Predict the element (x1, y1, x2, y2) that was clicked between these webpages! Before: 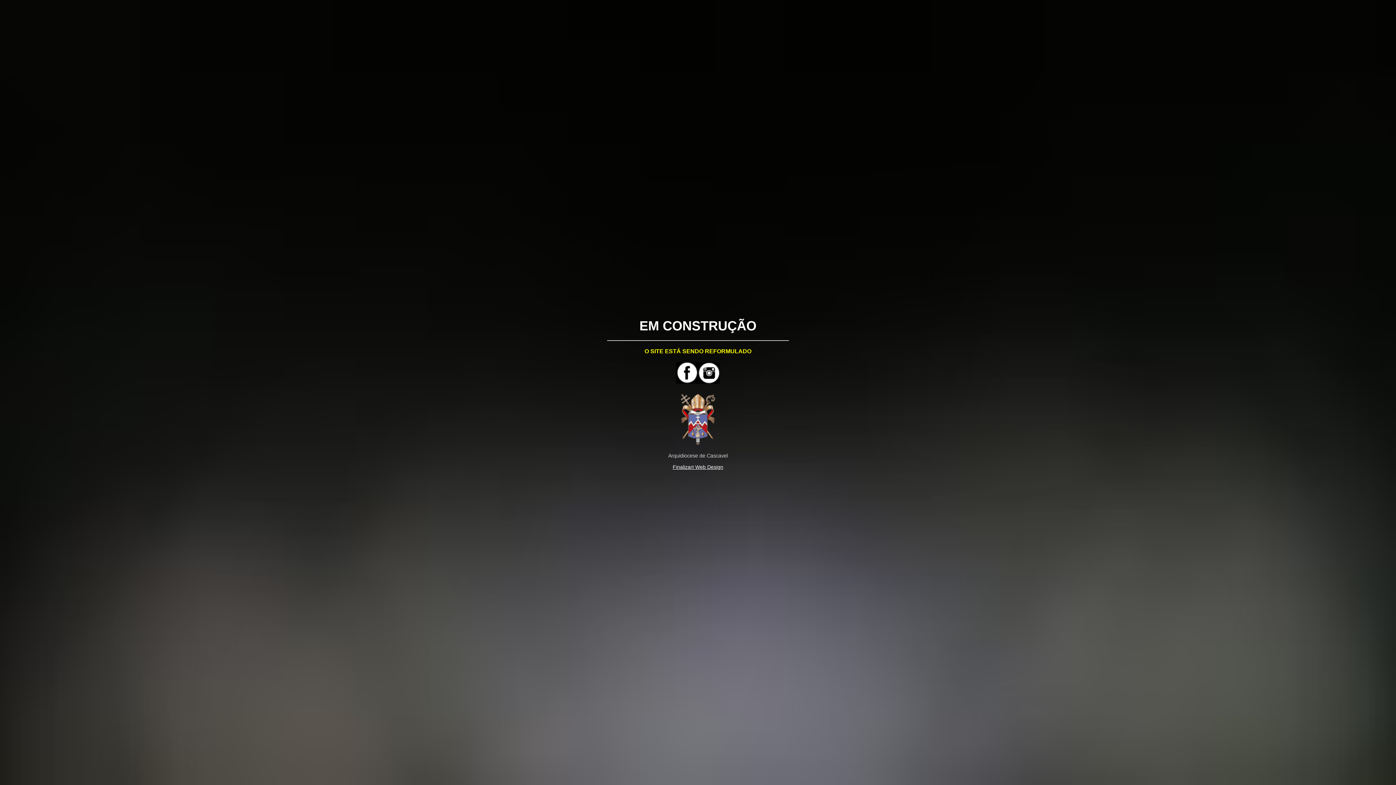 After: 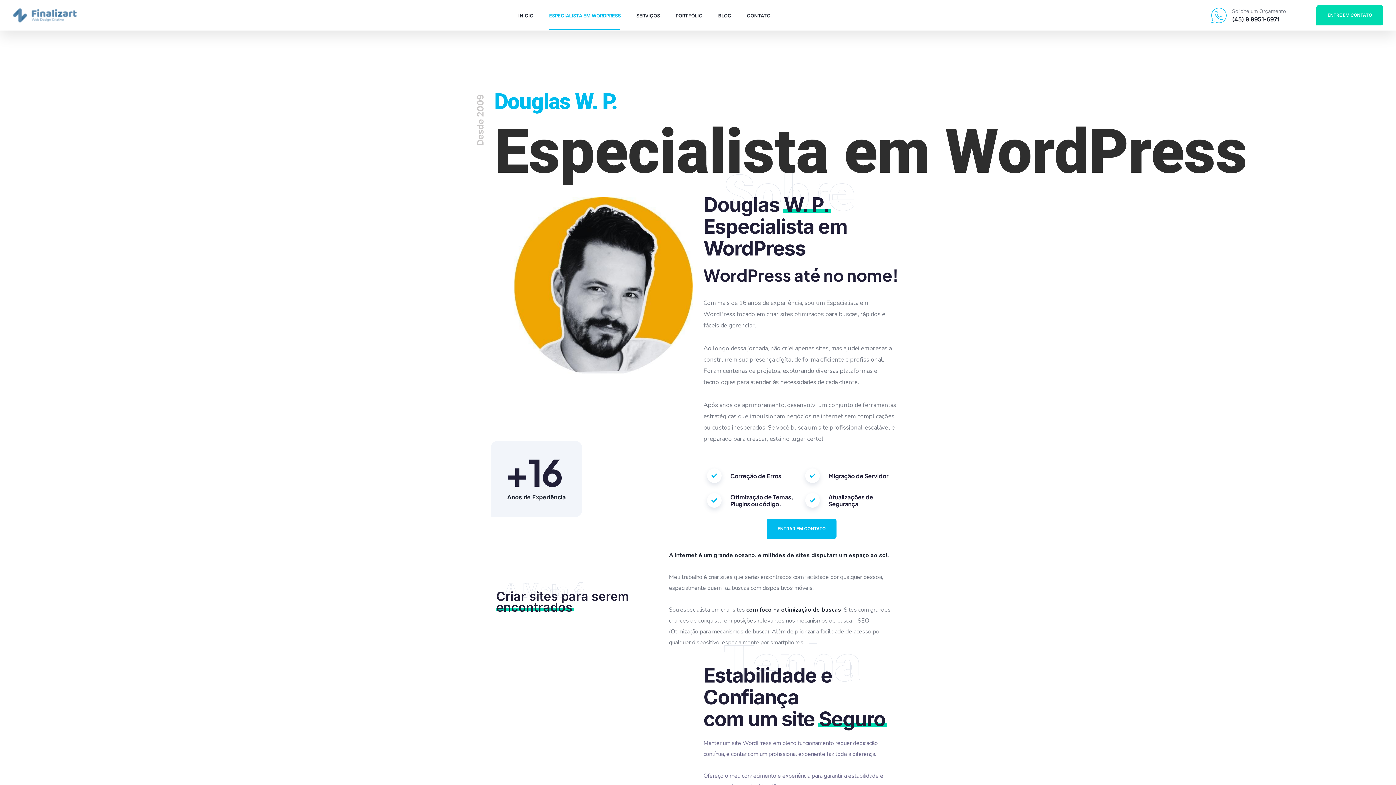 Action: label: Finalizart Web Design bbox: (672, 464, 723, 470)